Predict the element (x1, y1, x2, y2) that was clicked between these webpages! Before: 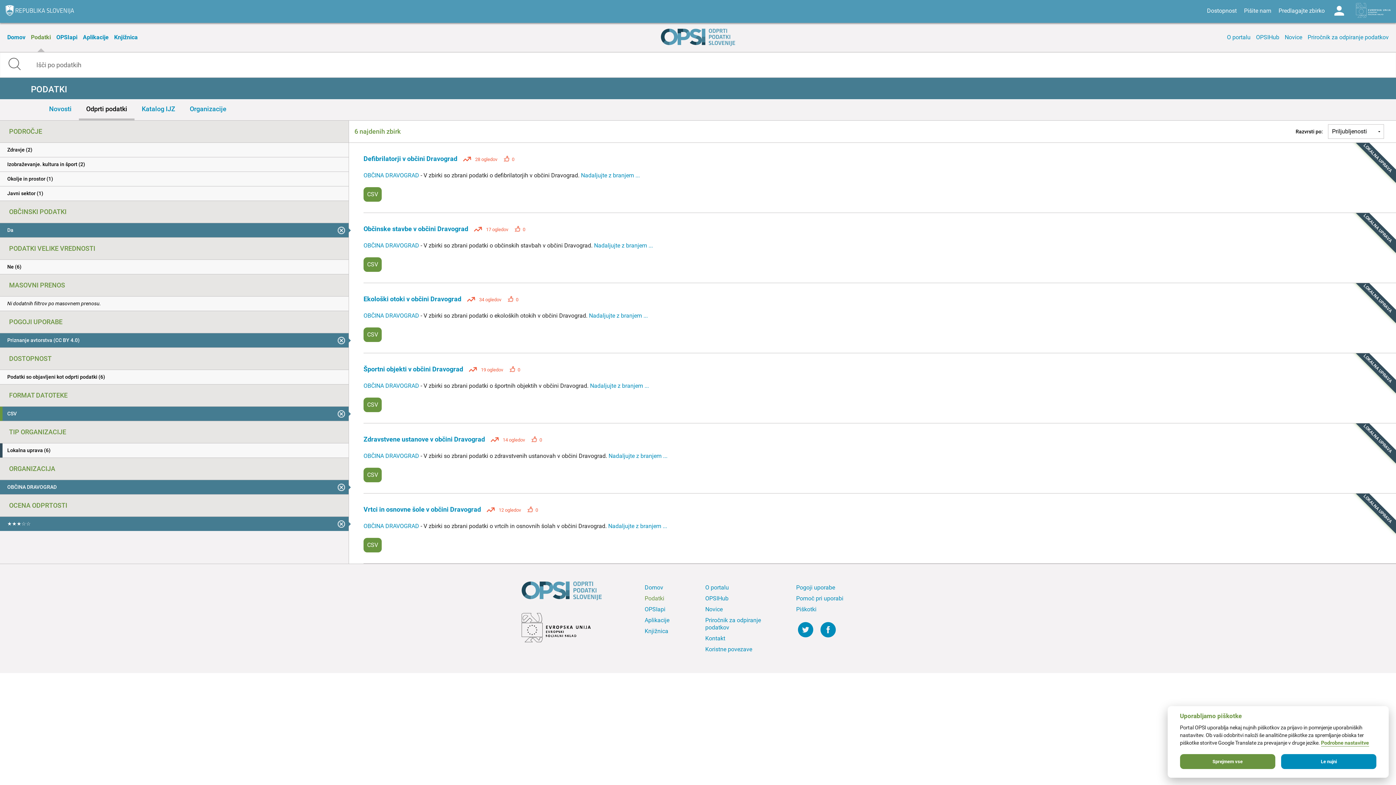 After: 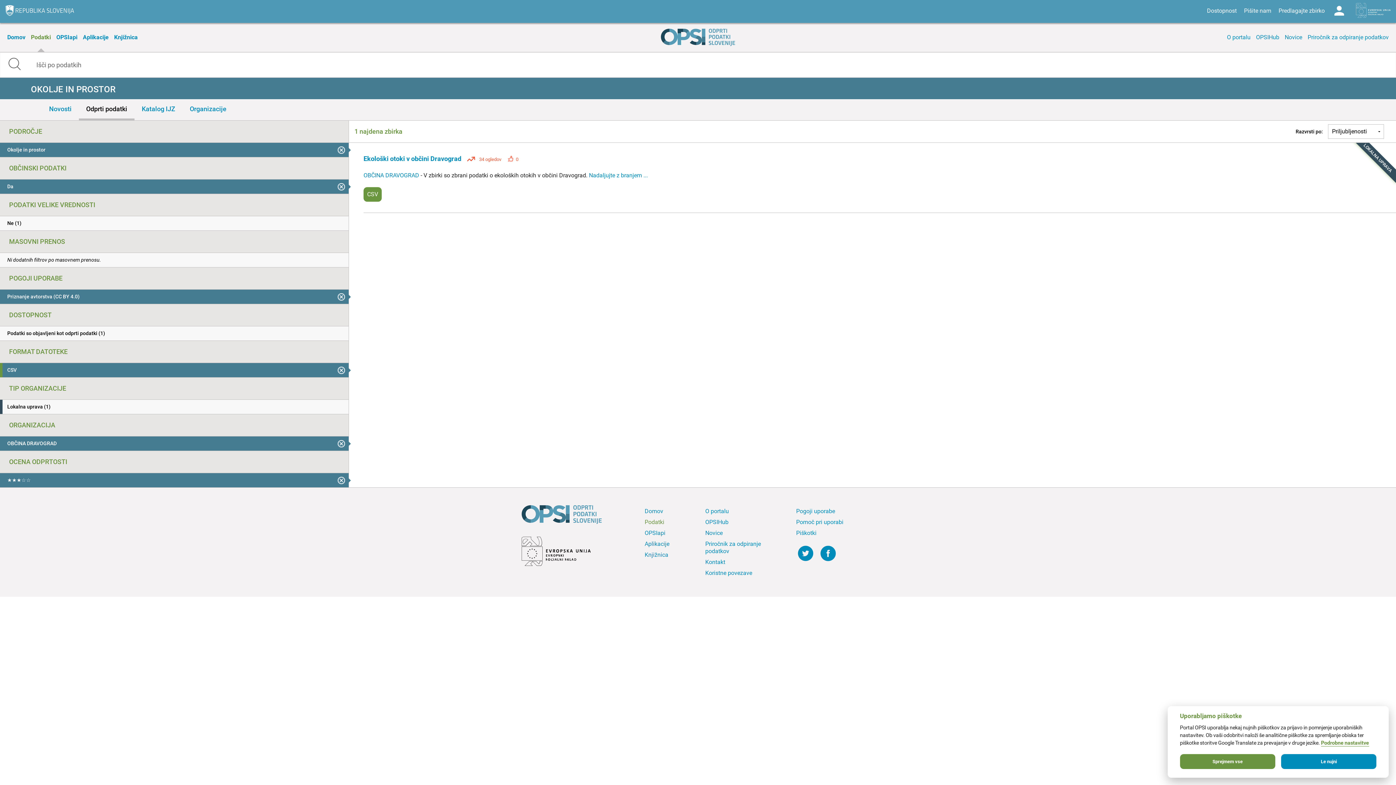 Action: bbox: (0, 172, 348, 186) label: Okolje in prostor (1)